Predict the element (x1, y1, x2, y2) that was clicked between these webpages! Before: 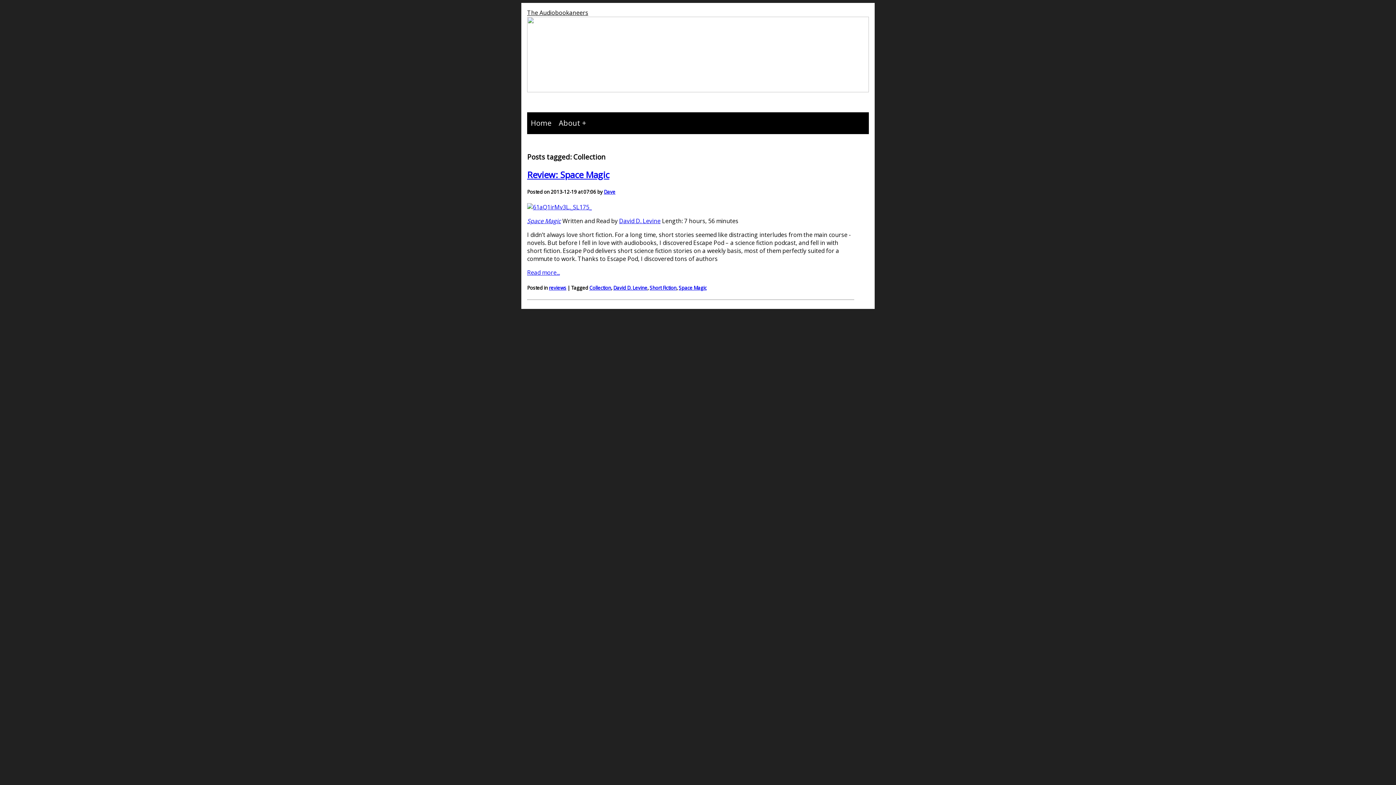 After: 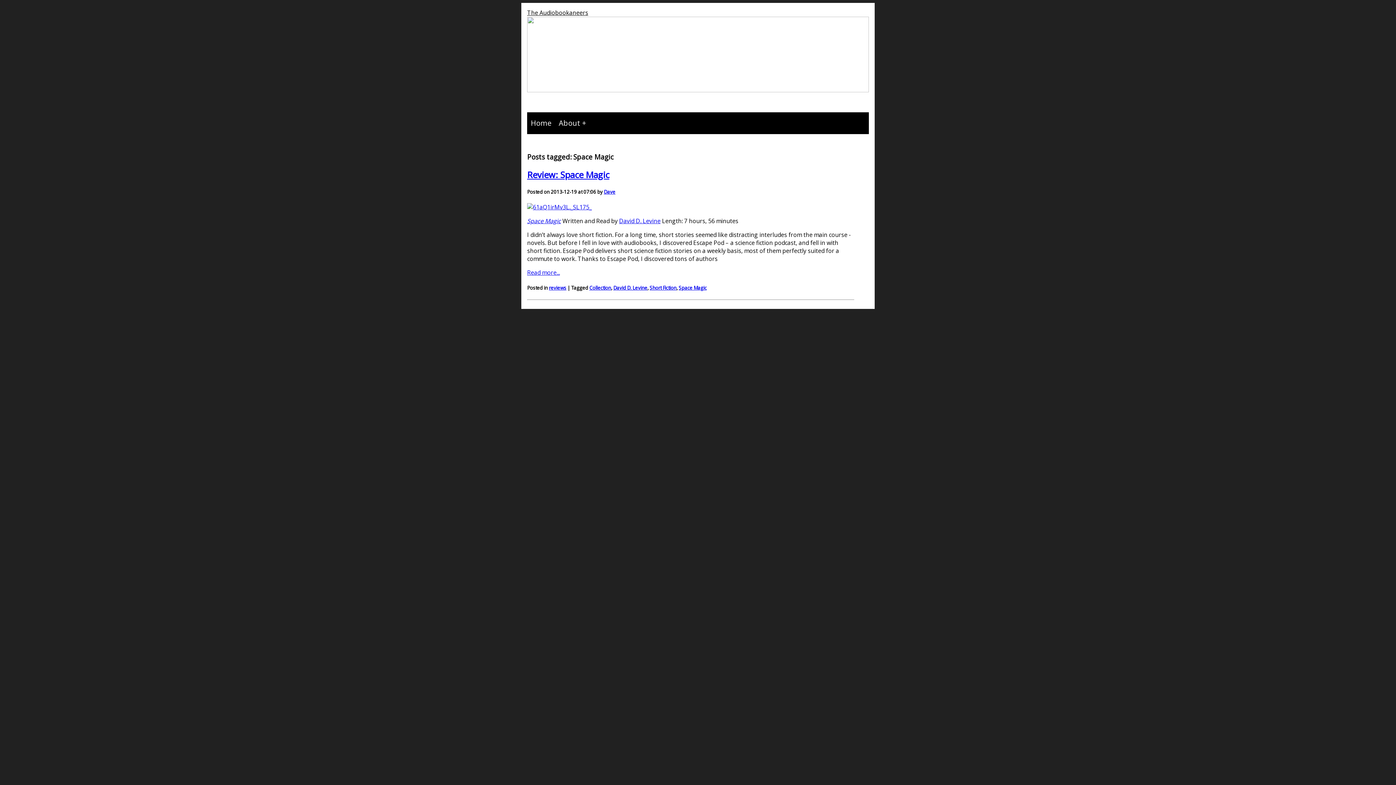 Action: bbox: (678, 284, 706, 291) label: Space Magic